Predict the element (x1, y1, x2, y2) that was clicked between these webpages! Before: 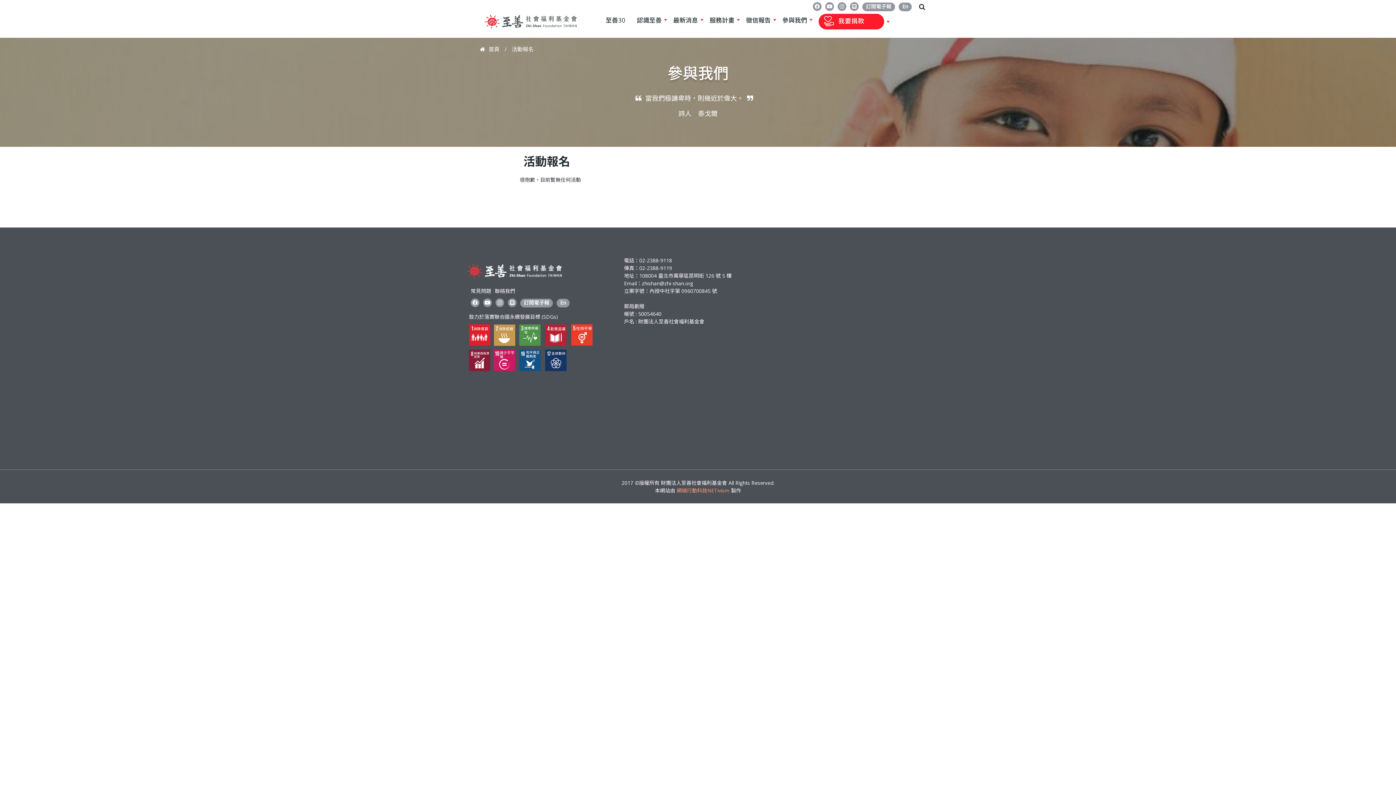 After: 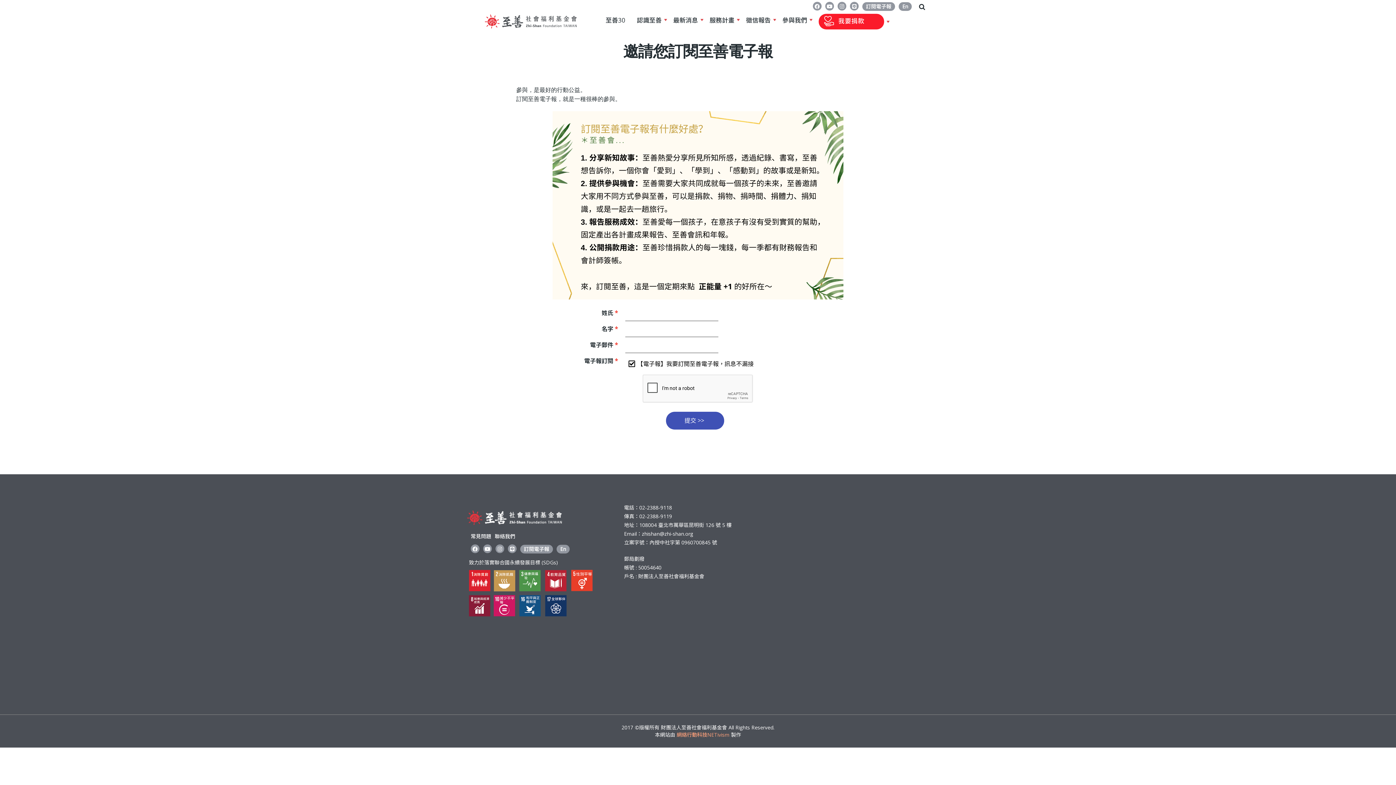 Action: label: 訂閱電子報 bbox: (524, 298, 549, 306)